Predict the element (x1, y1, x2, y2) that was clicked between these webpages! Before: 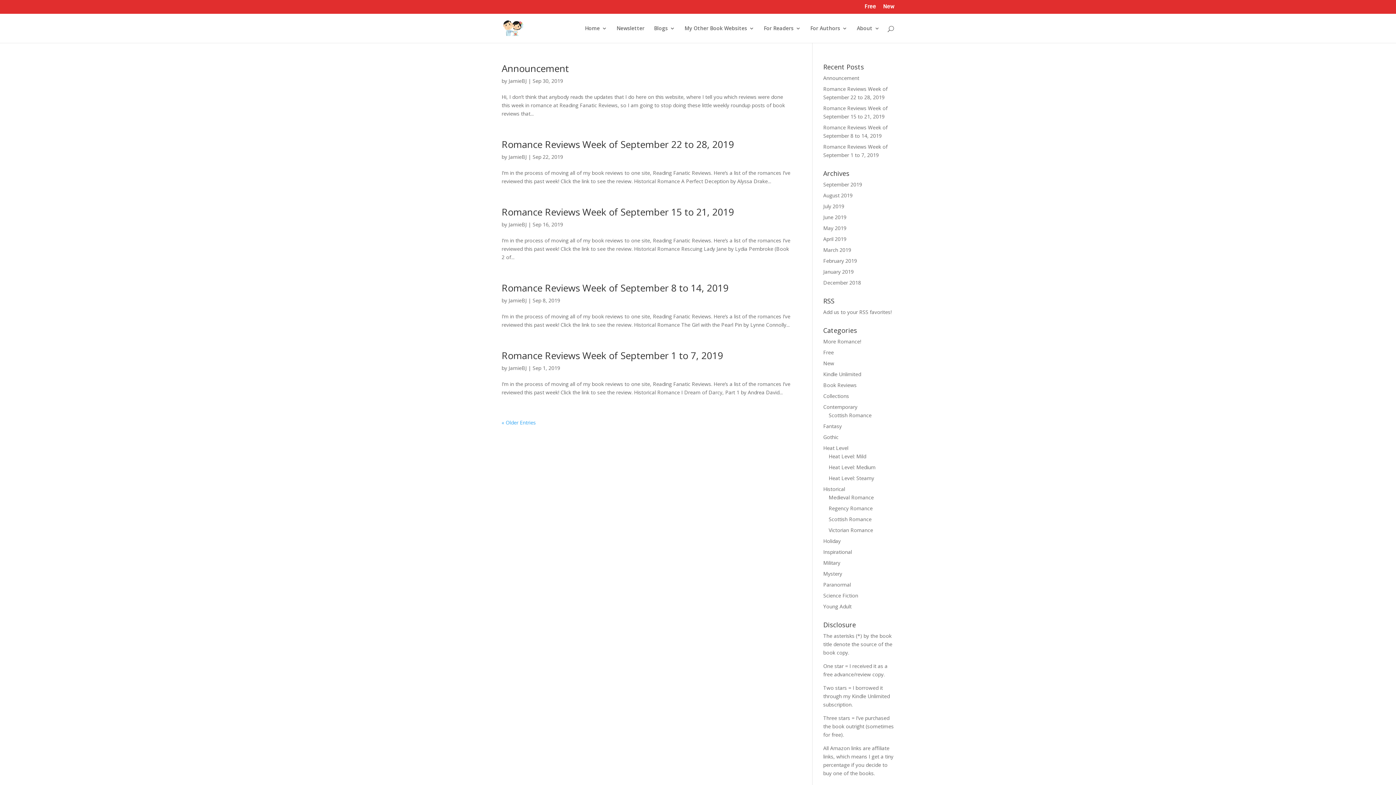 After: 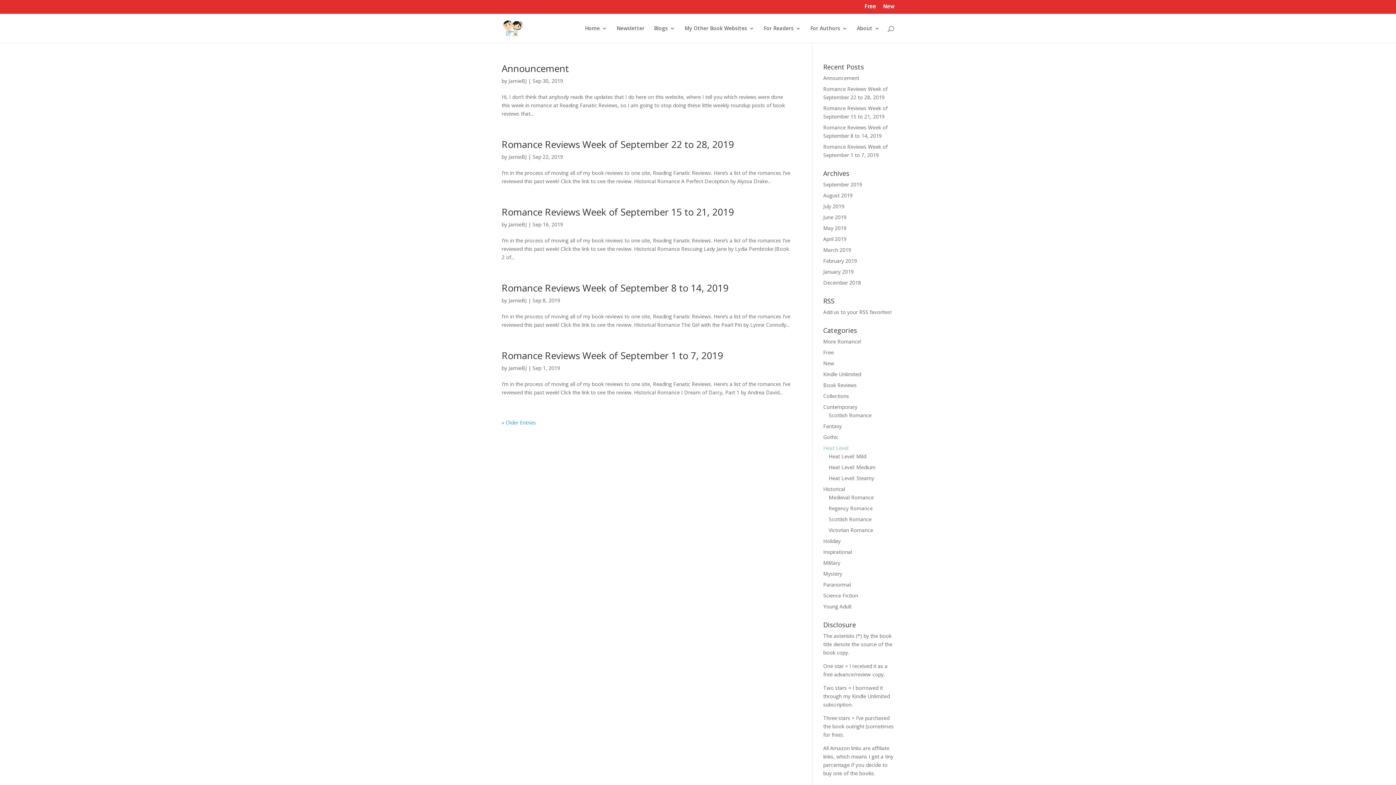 Action: label: Heat Level bbox: (823, 444, 848, 451)